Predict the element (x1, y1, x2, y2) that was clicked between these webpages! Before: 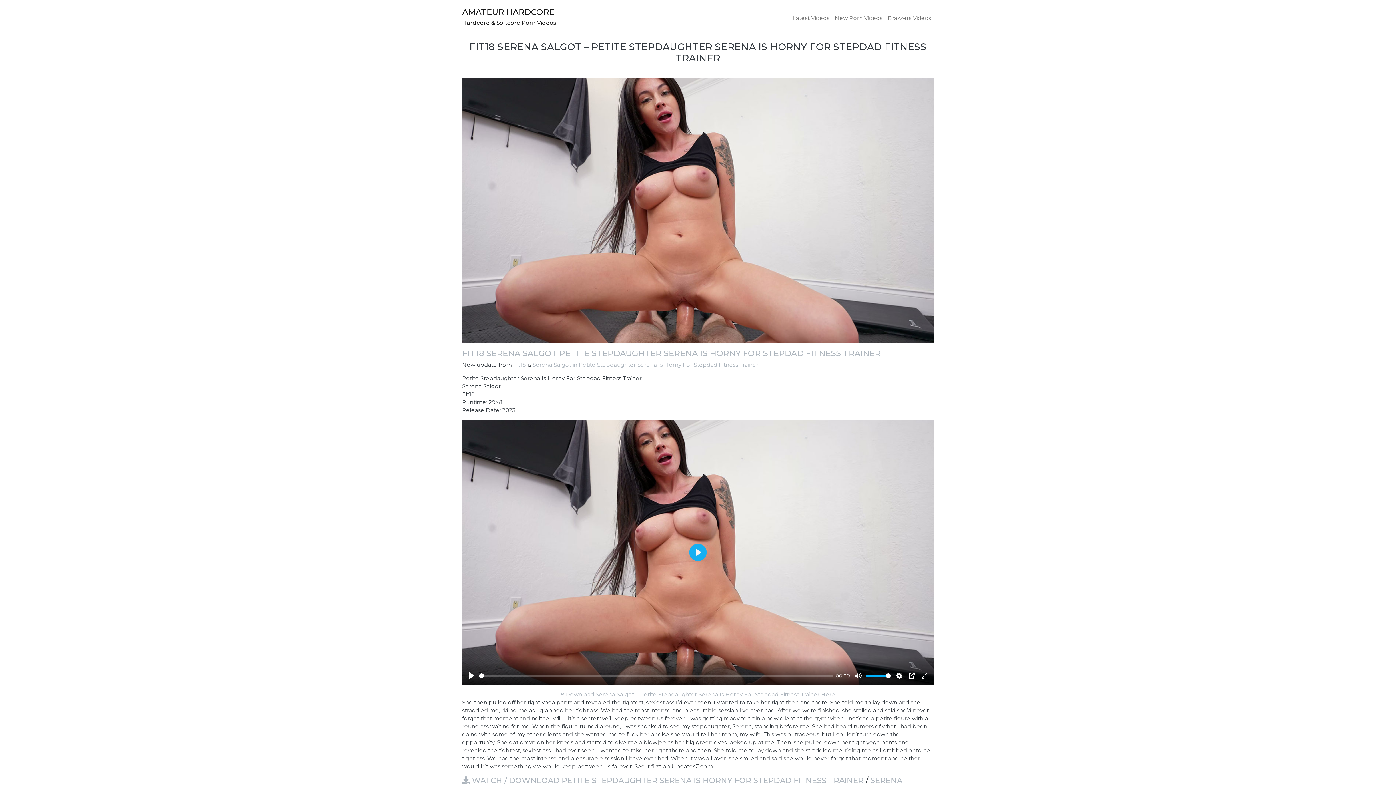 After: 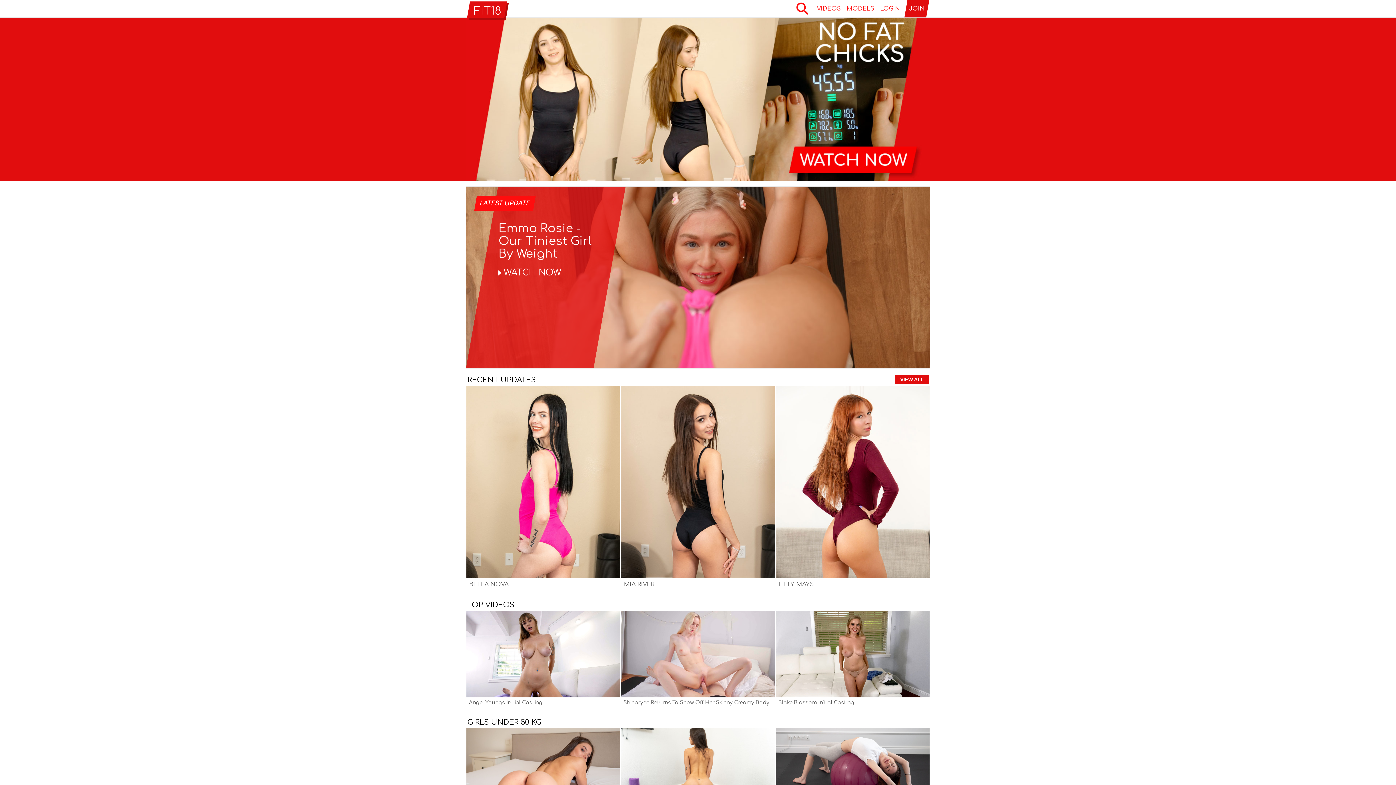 Action: label: Fit18 bbox: (513, 361, 526, 368)